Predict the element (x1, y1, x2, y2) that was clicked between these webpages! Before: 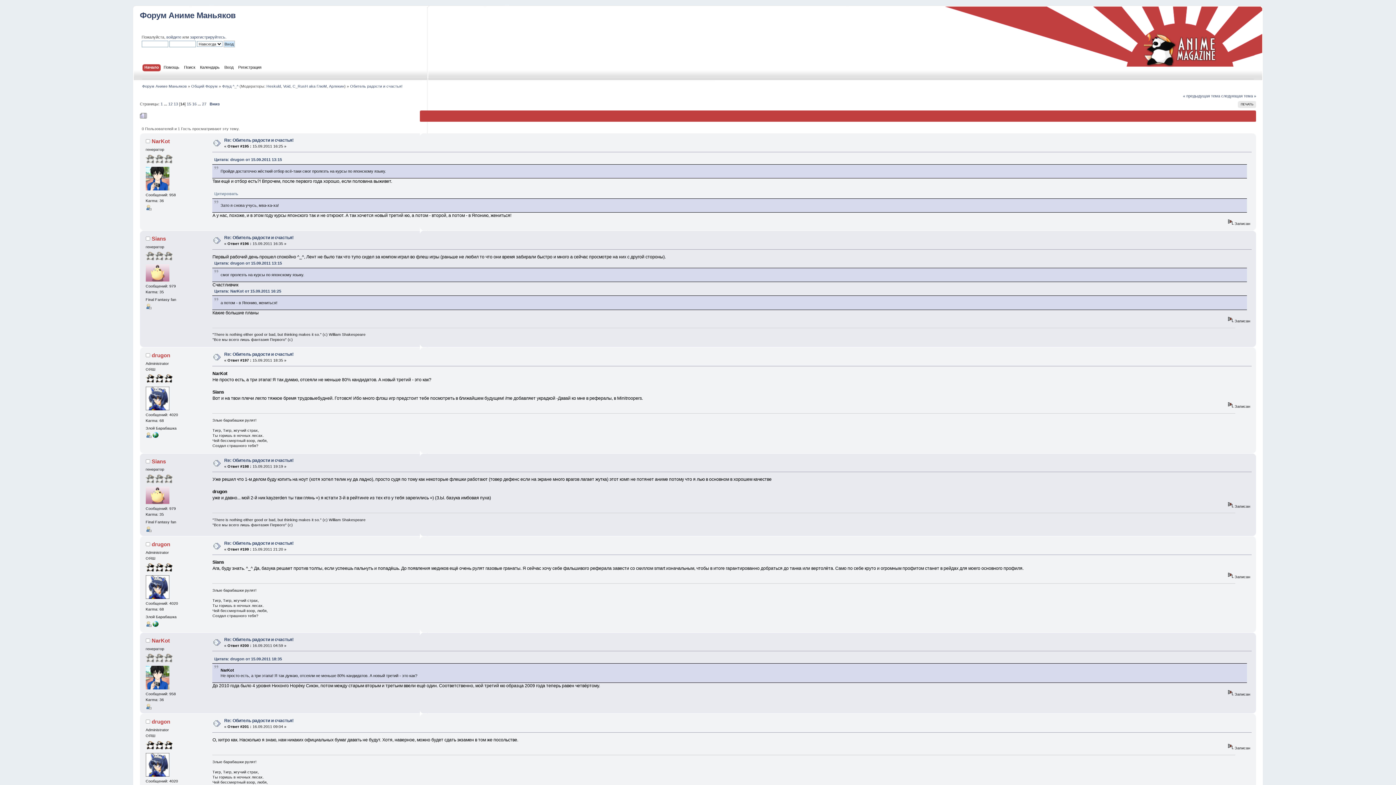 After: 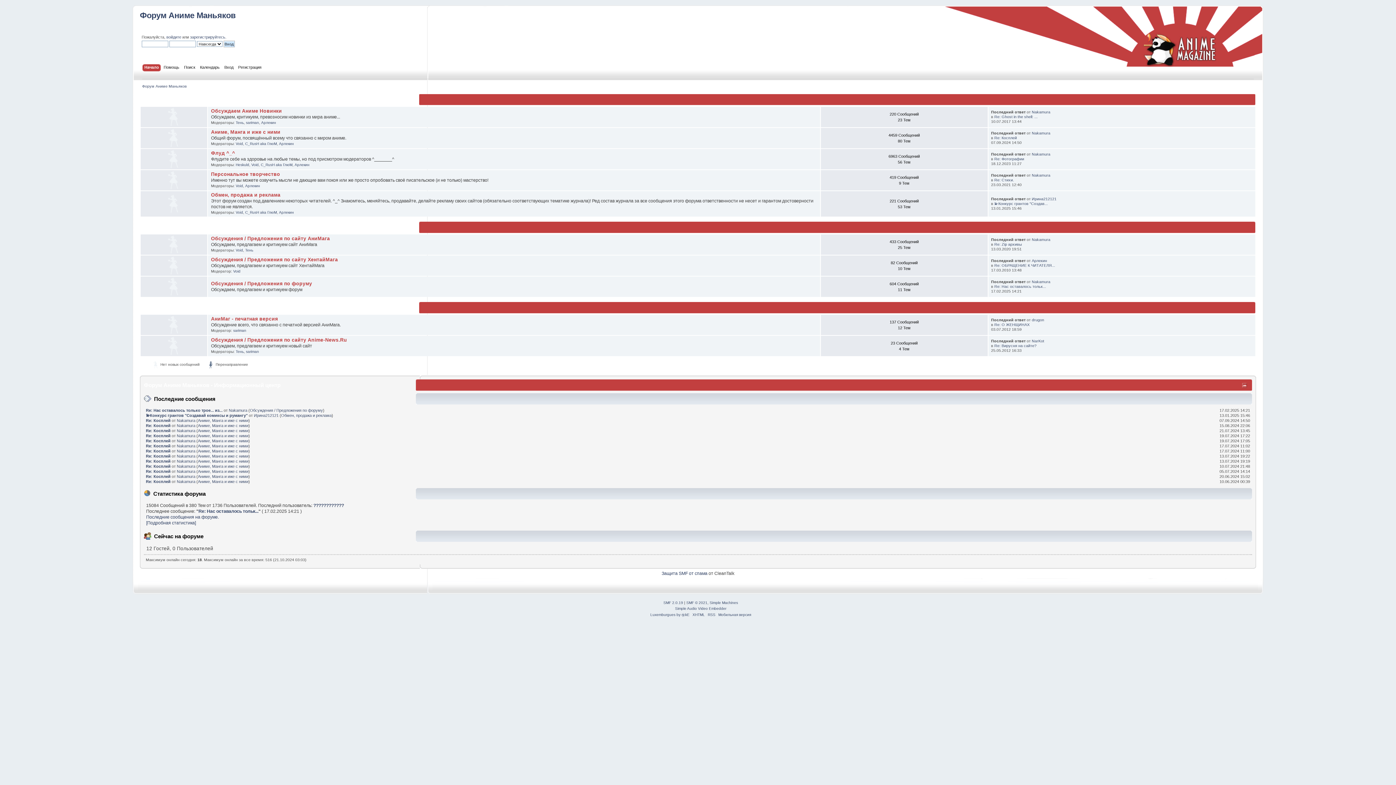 Action: label: Общий Форум bbox: (191, 83, 217, 88)